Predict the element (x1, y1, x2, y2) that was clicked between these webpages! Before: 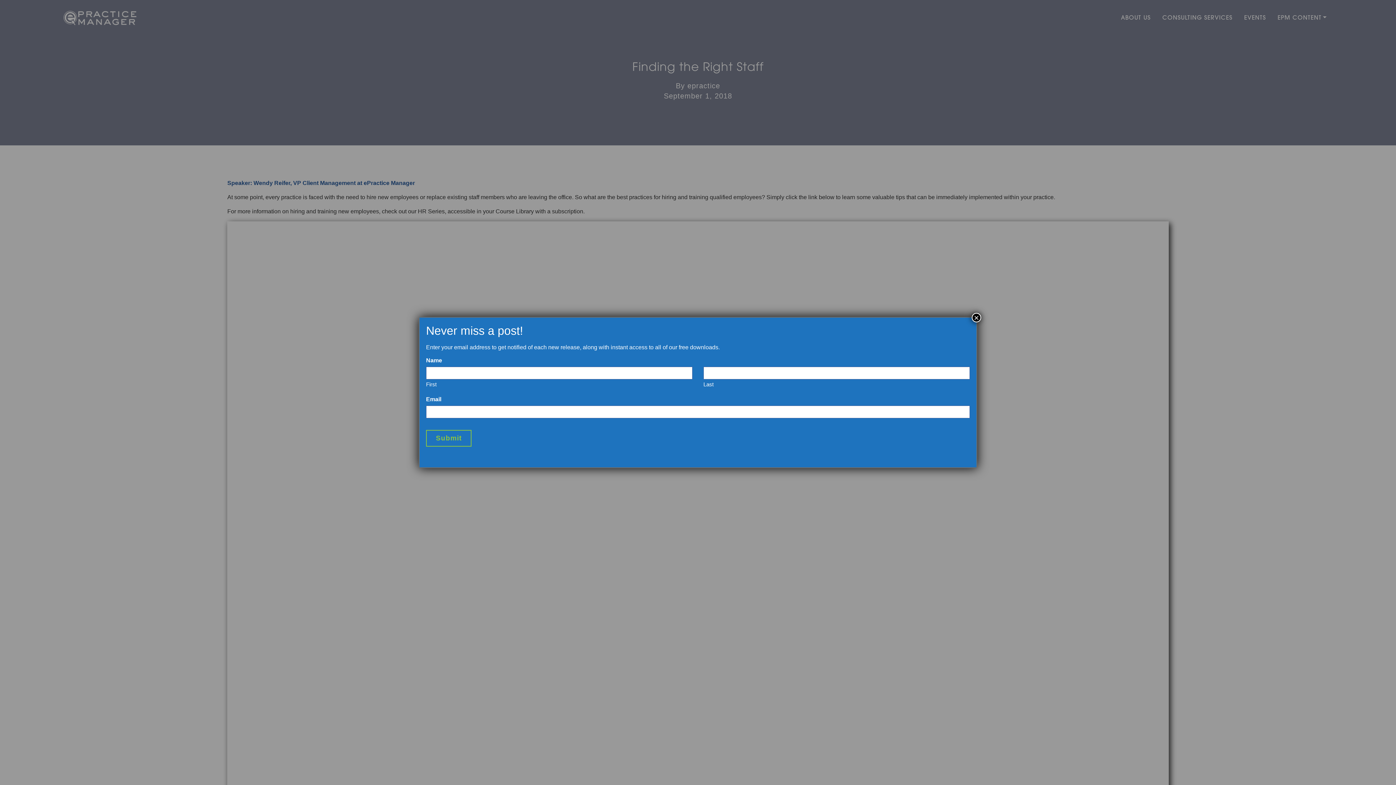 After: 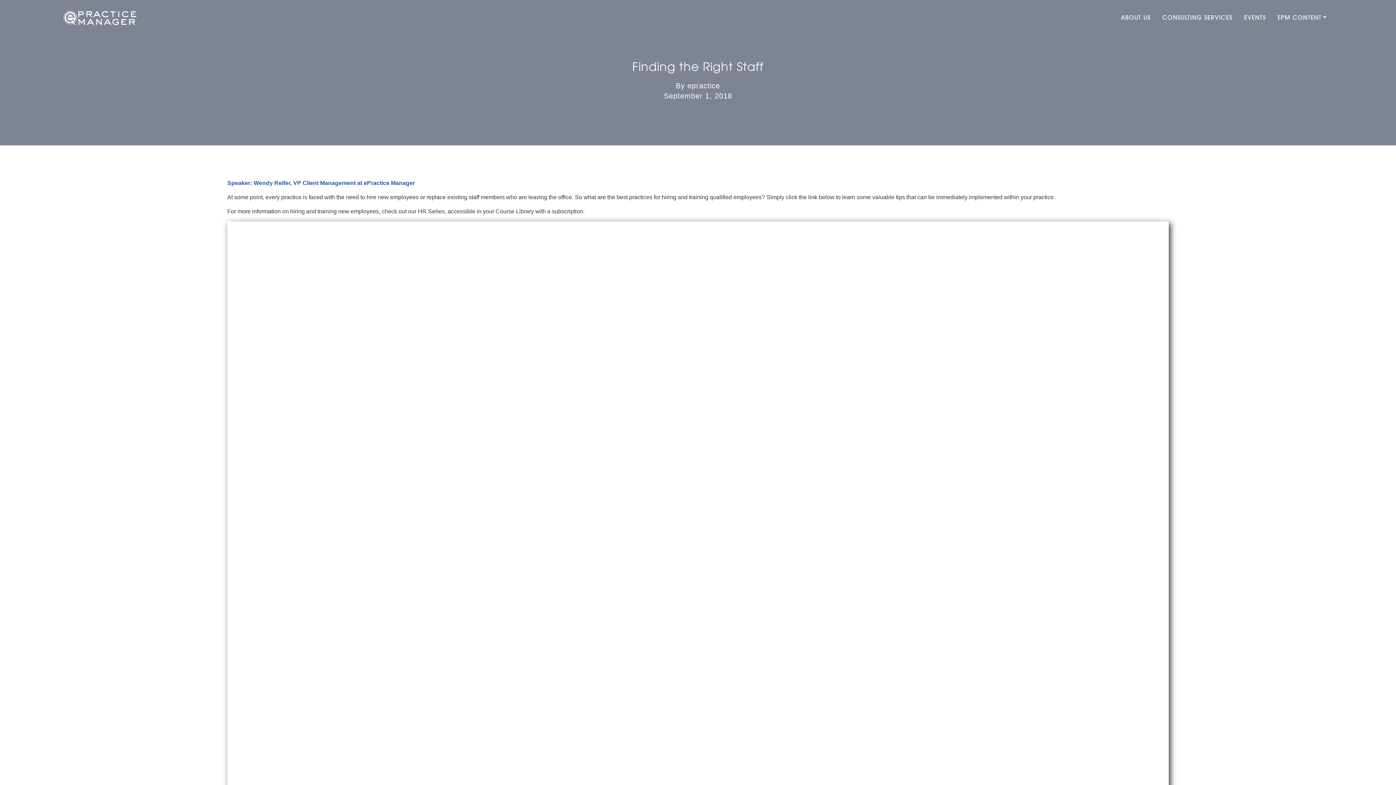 Action: bbox: (972, 313, 981, 322) label: Close